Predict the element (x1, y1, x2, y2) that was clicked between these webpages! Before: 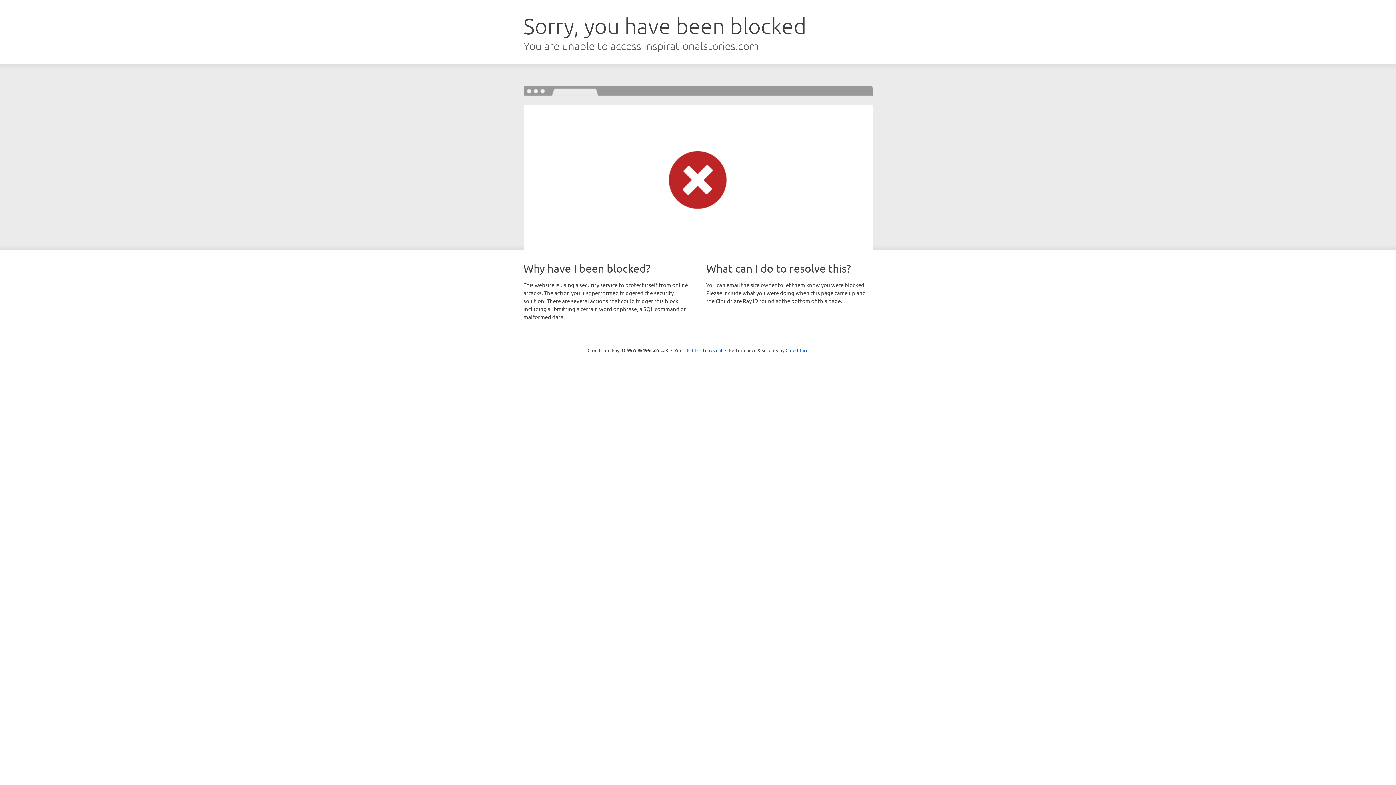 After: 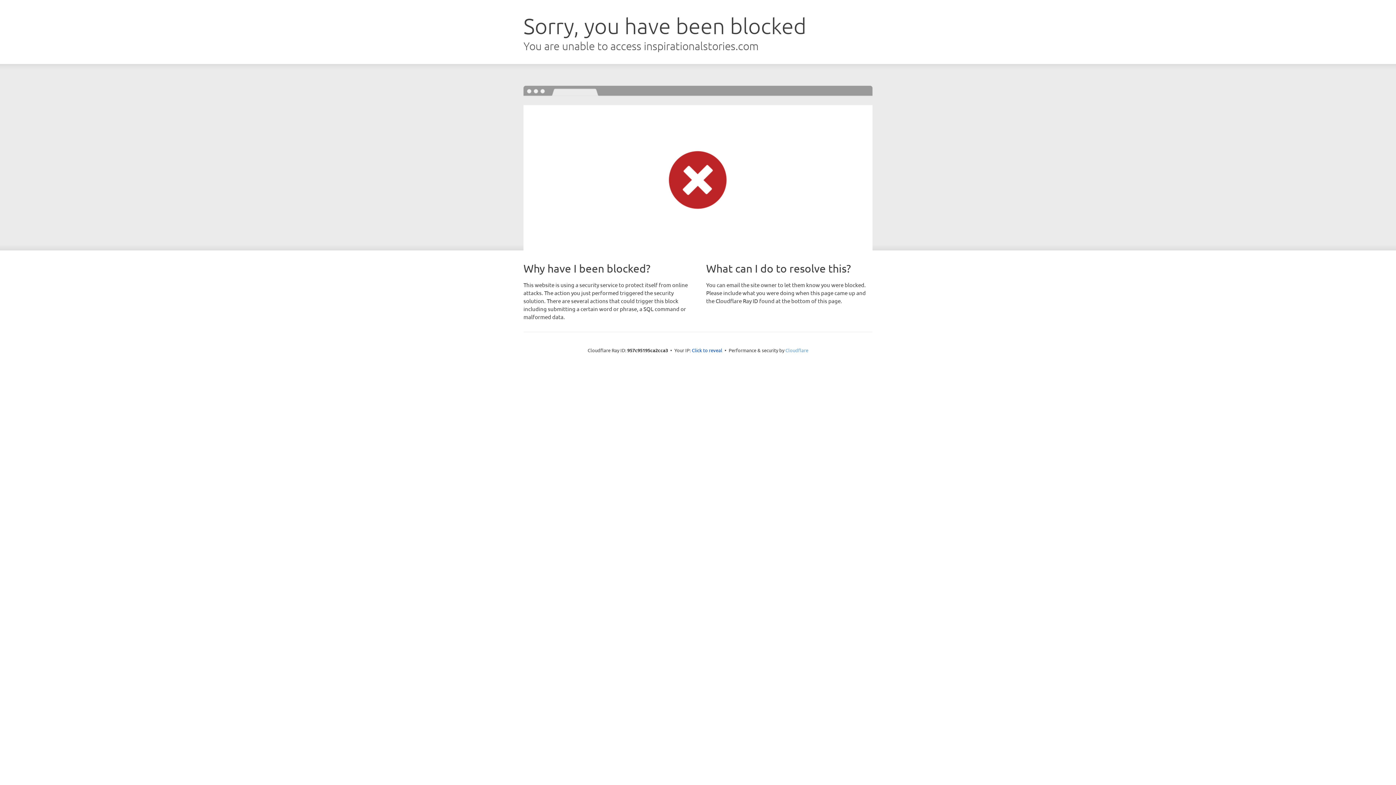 Action: label: Cloudflare bbox: (785, 347, 808, 353)